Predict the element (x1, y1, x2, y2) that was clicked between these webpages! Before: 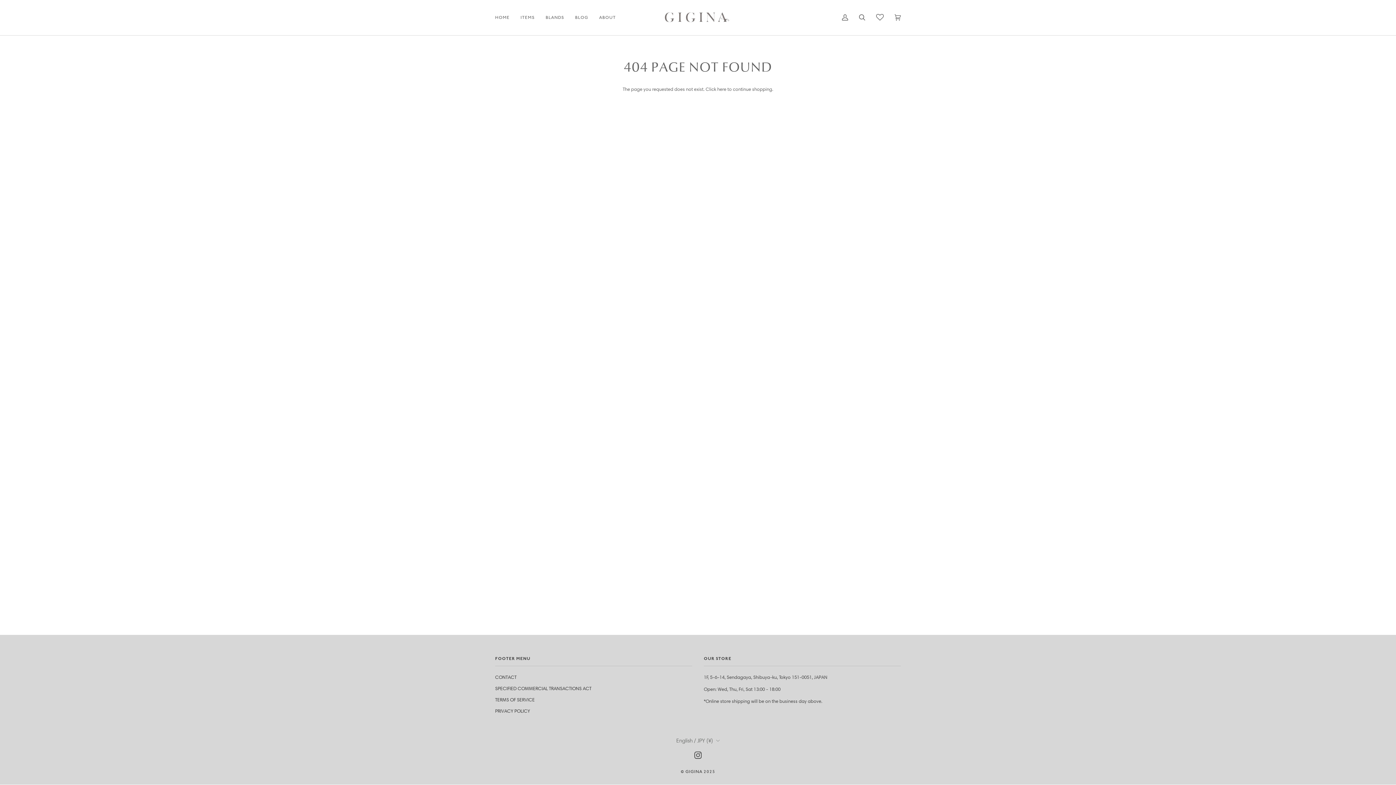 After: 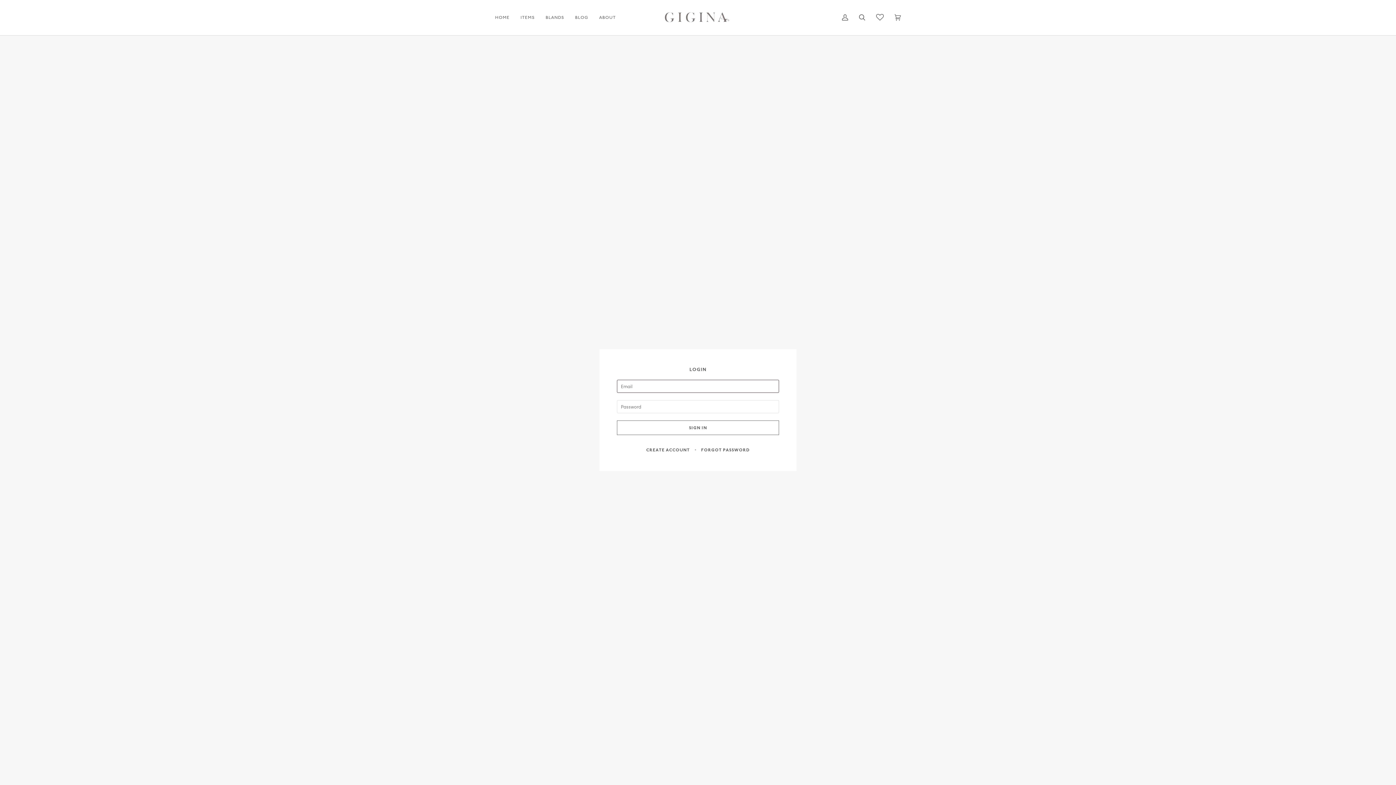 Action: bbox: (836, 0, 853, 35) label: My Account